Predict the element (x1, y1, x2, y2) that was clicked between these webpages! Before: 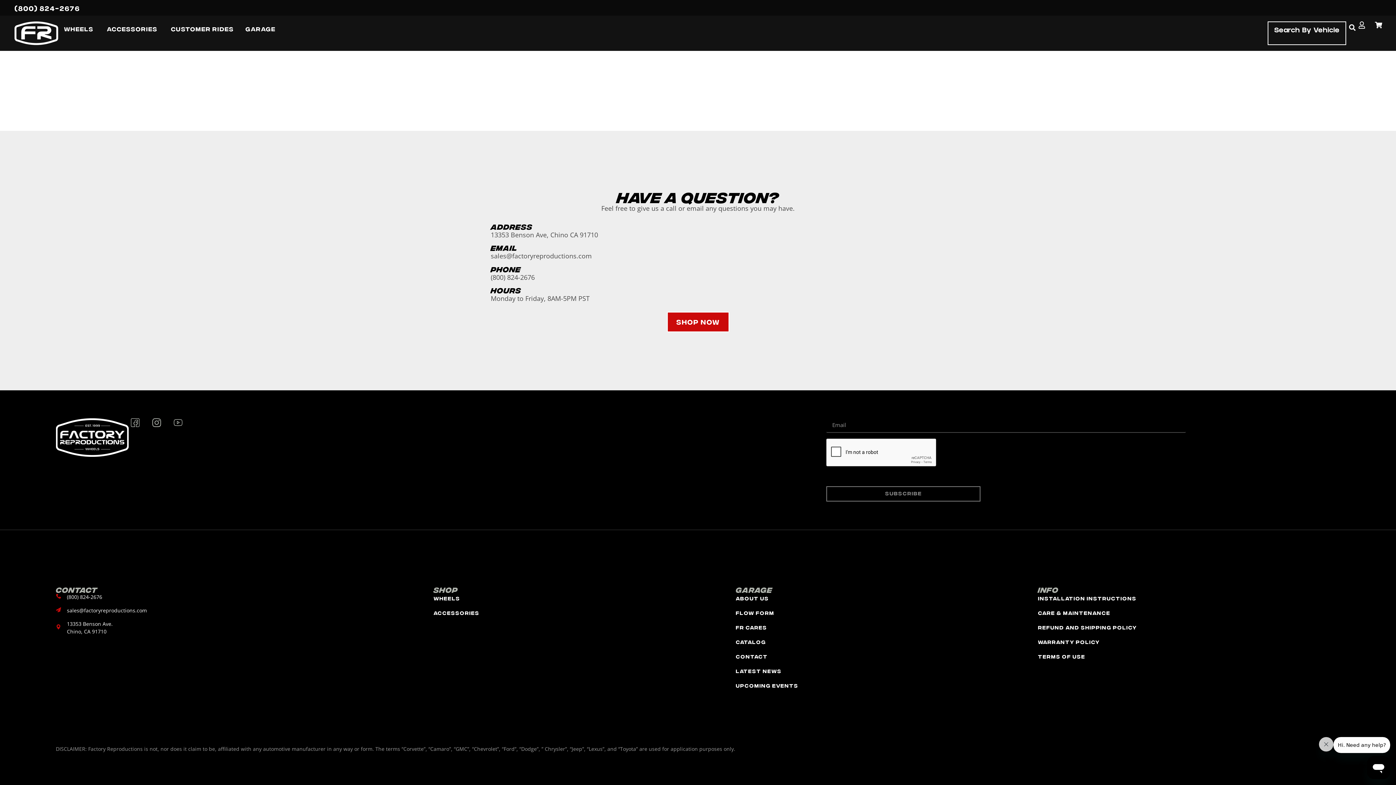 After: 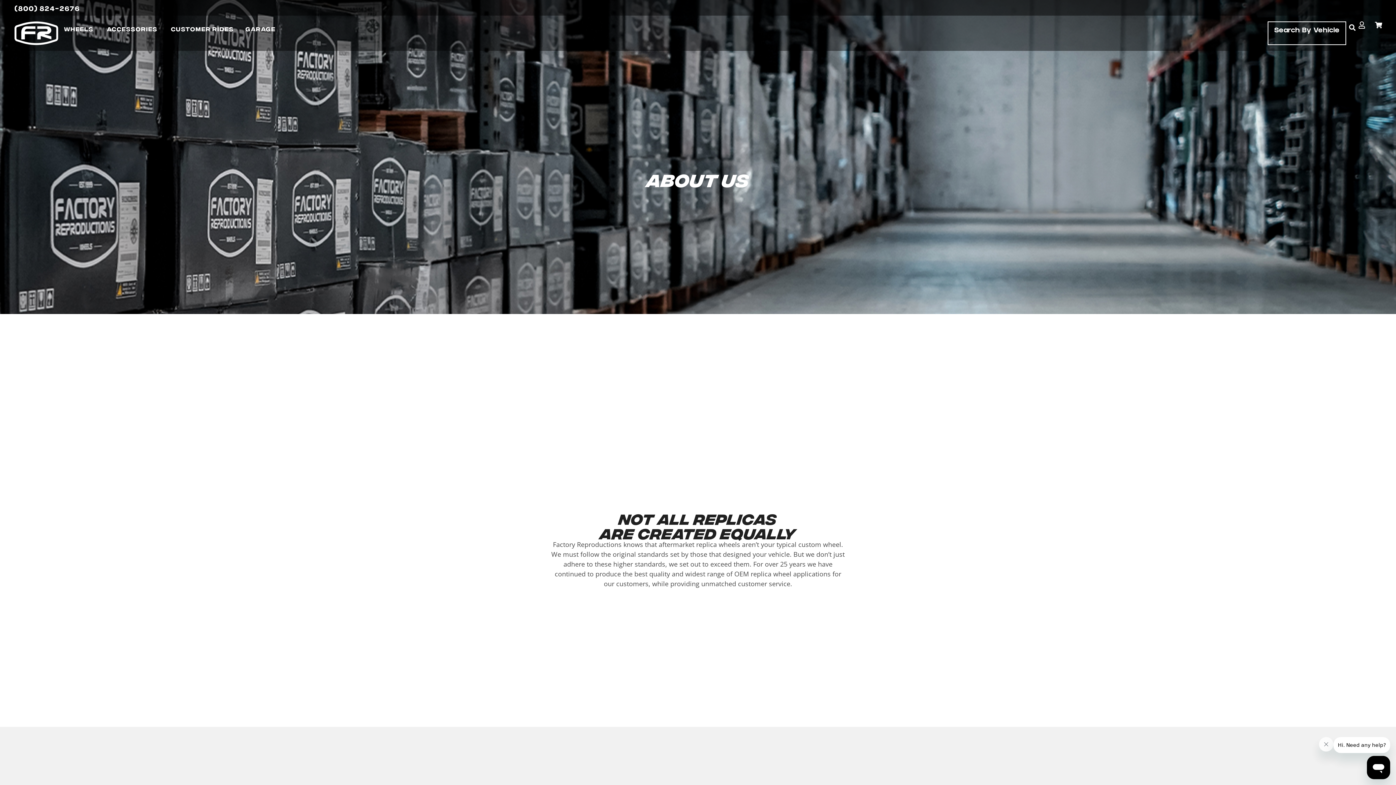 Action: label: About Us bbox: (735, 594, 1038, 602)